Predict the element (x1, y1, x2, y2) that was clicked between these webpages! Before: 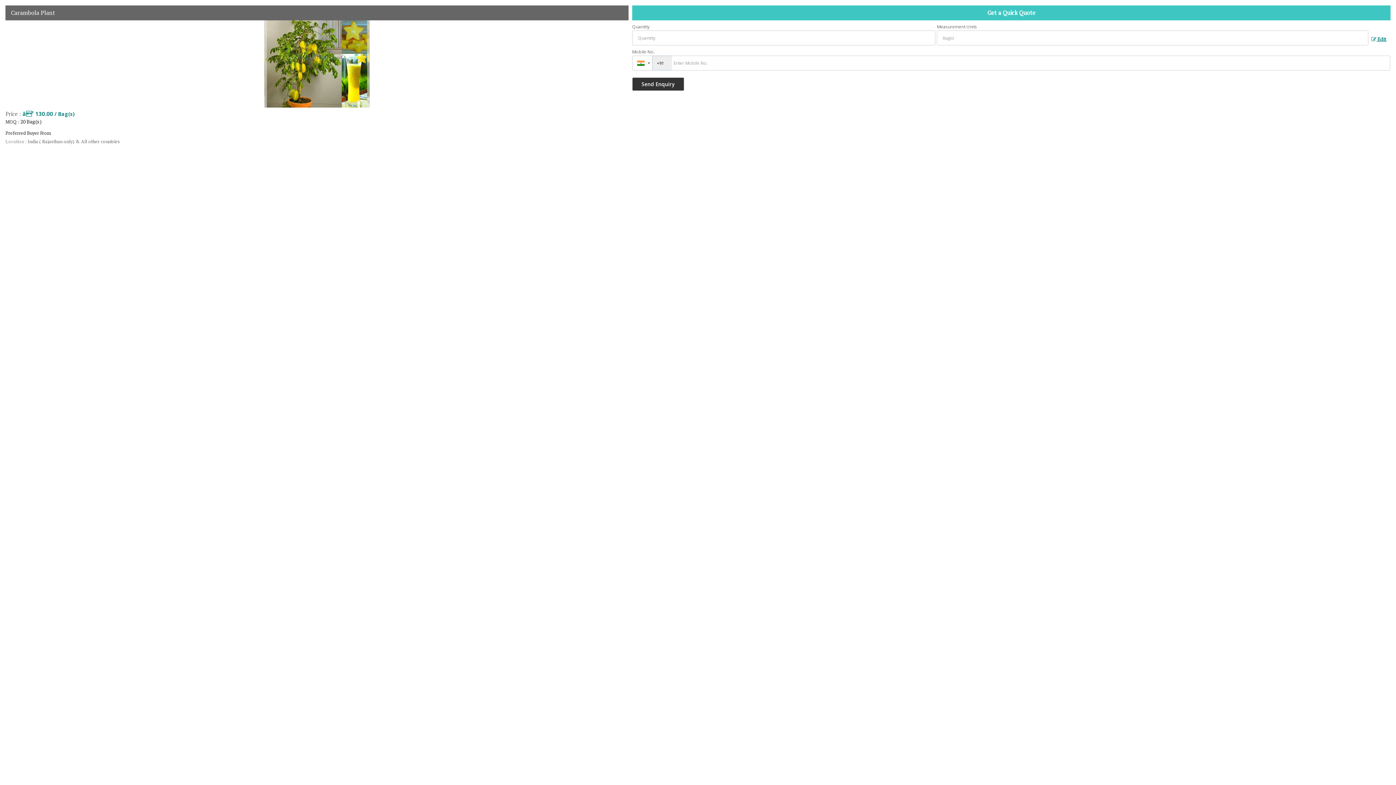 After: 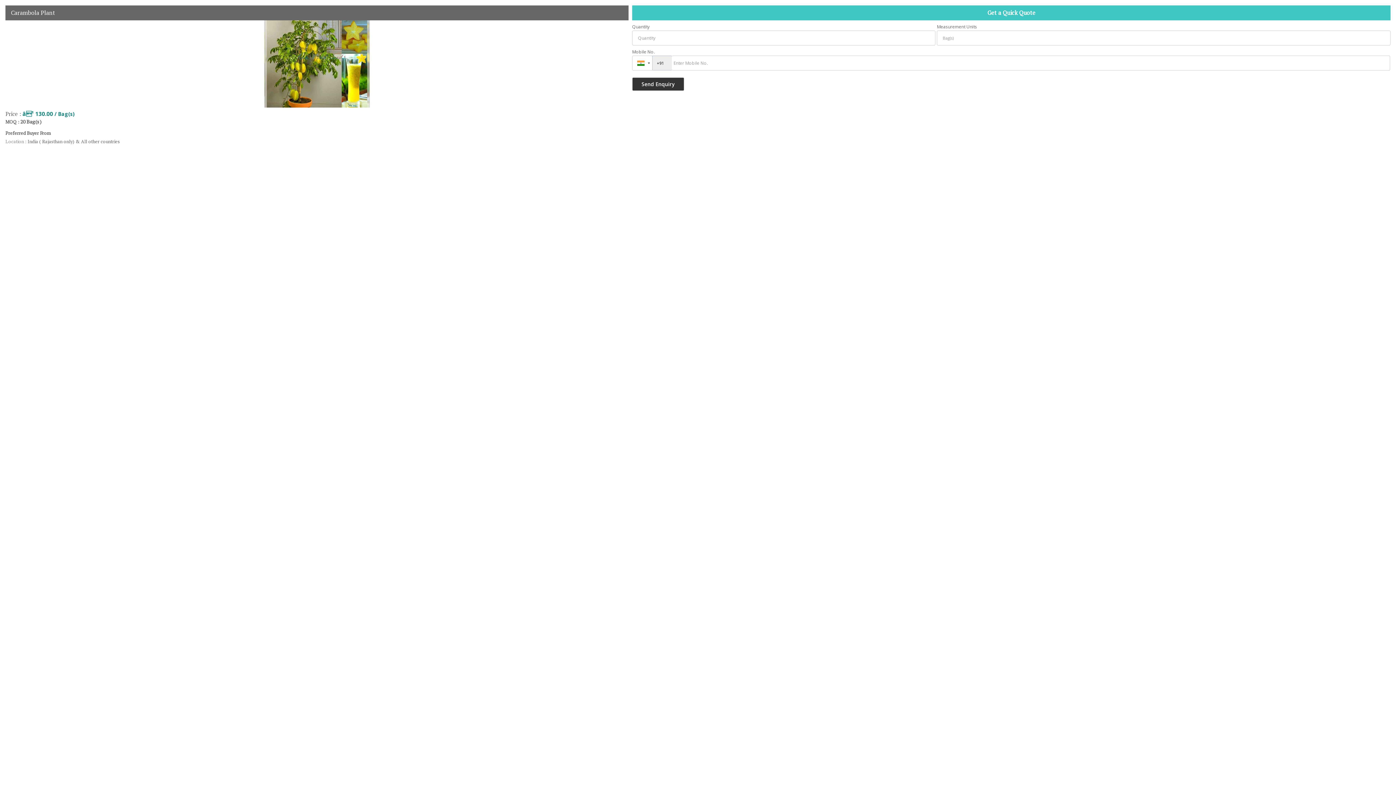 Action: bbox: (1368, 33, 1390, 44) label:  Edit